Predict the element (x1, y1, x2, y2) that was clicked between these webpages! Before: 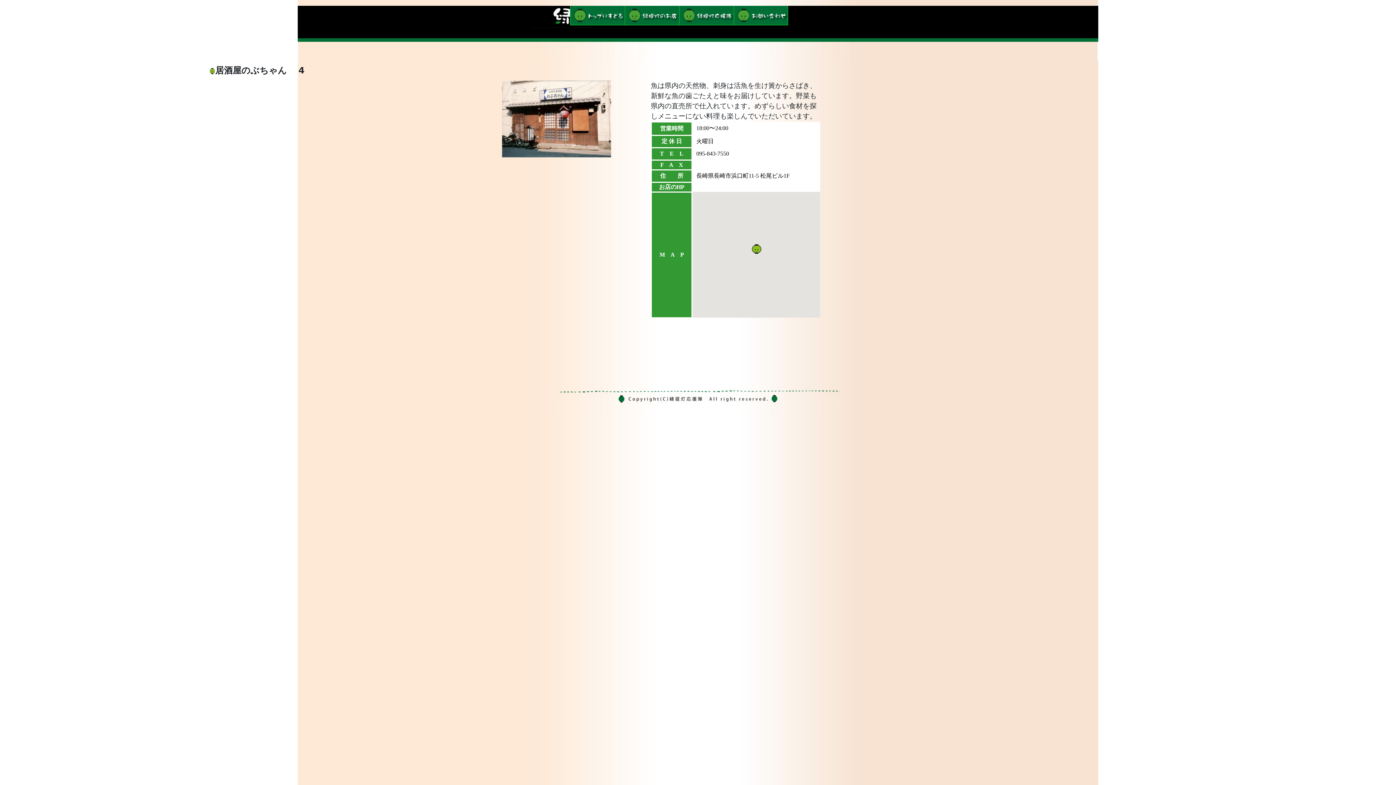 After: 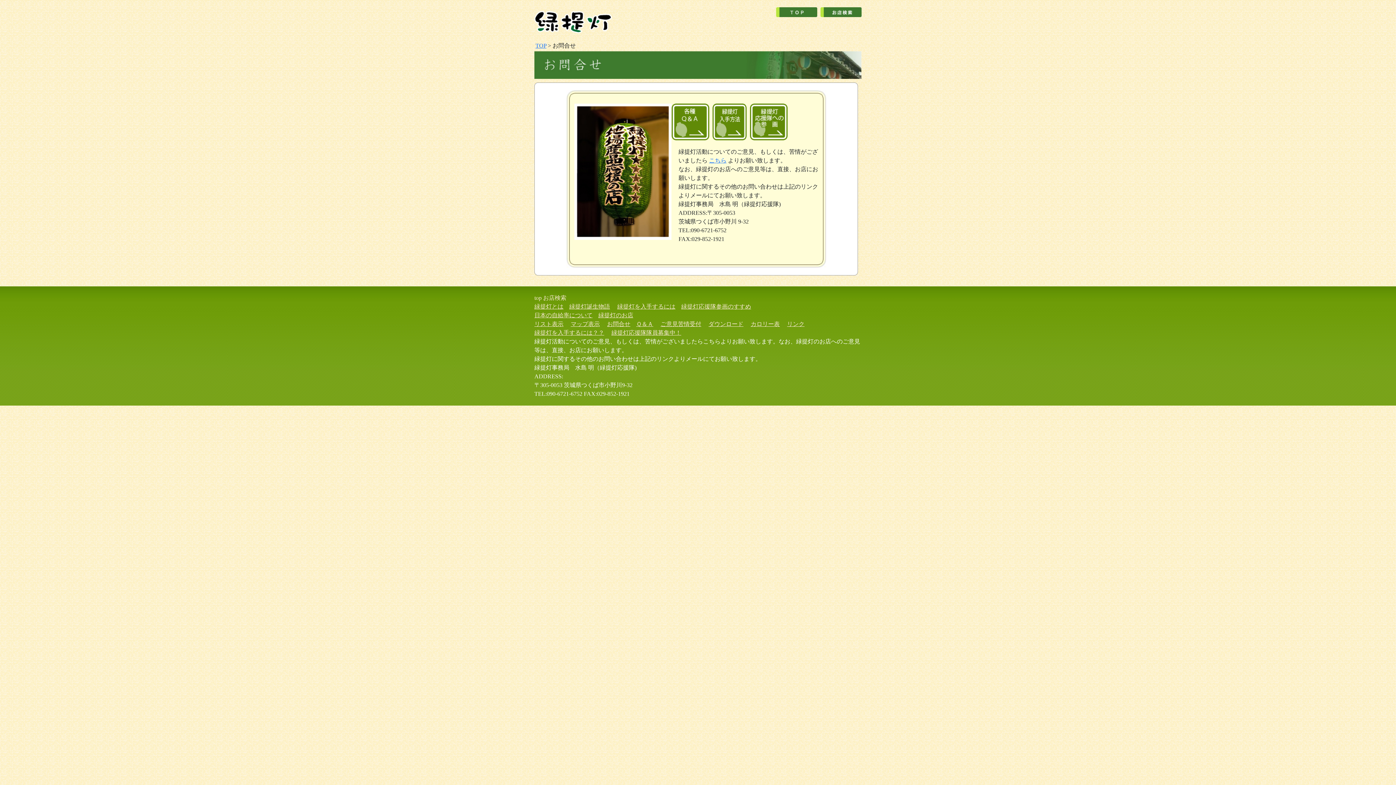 Action: bbox: (733, 5, 788, 25)